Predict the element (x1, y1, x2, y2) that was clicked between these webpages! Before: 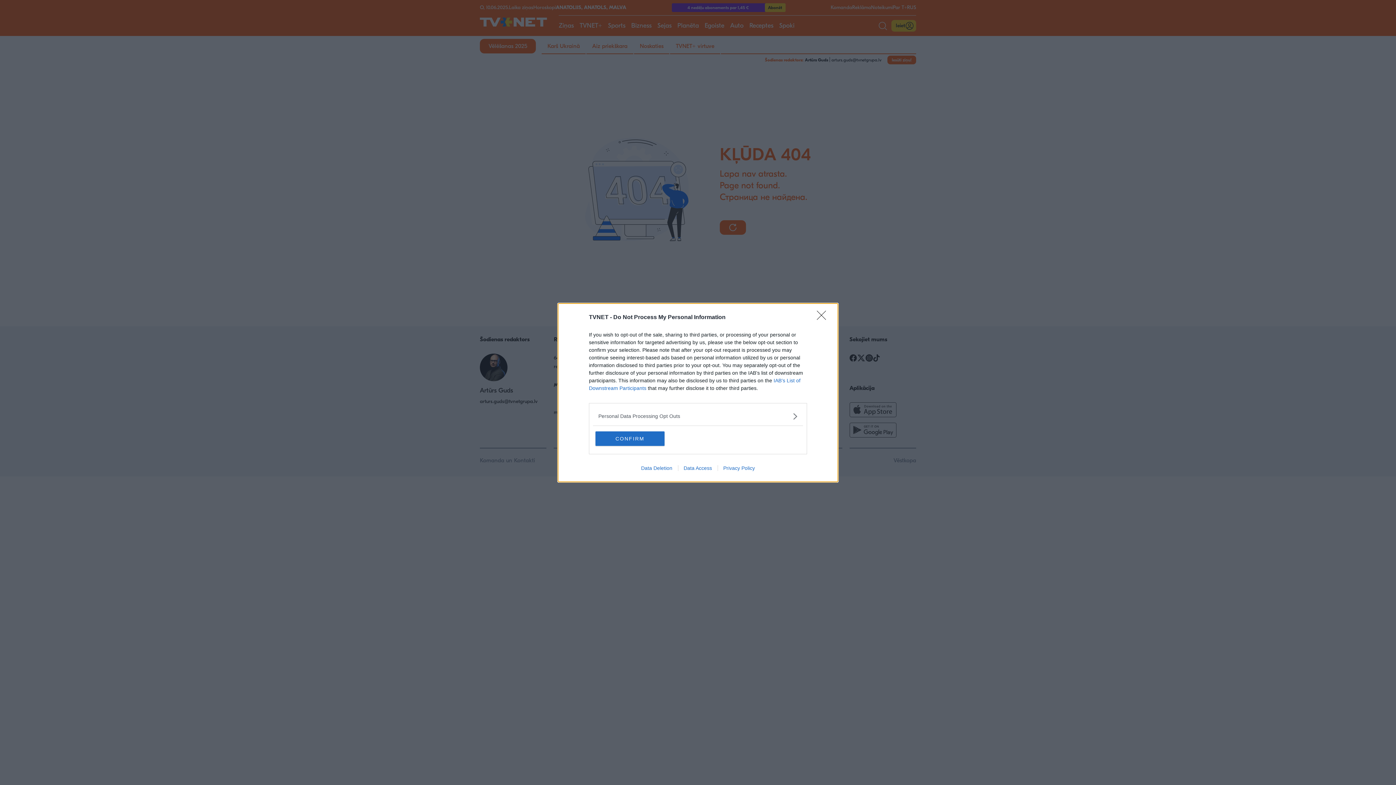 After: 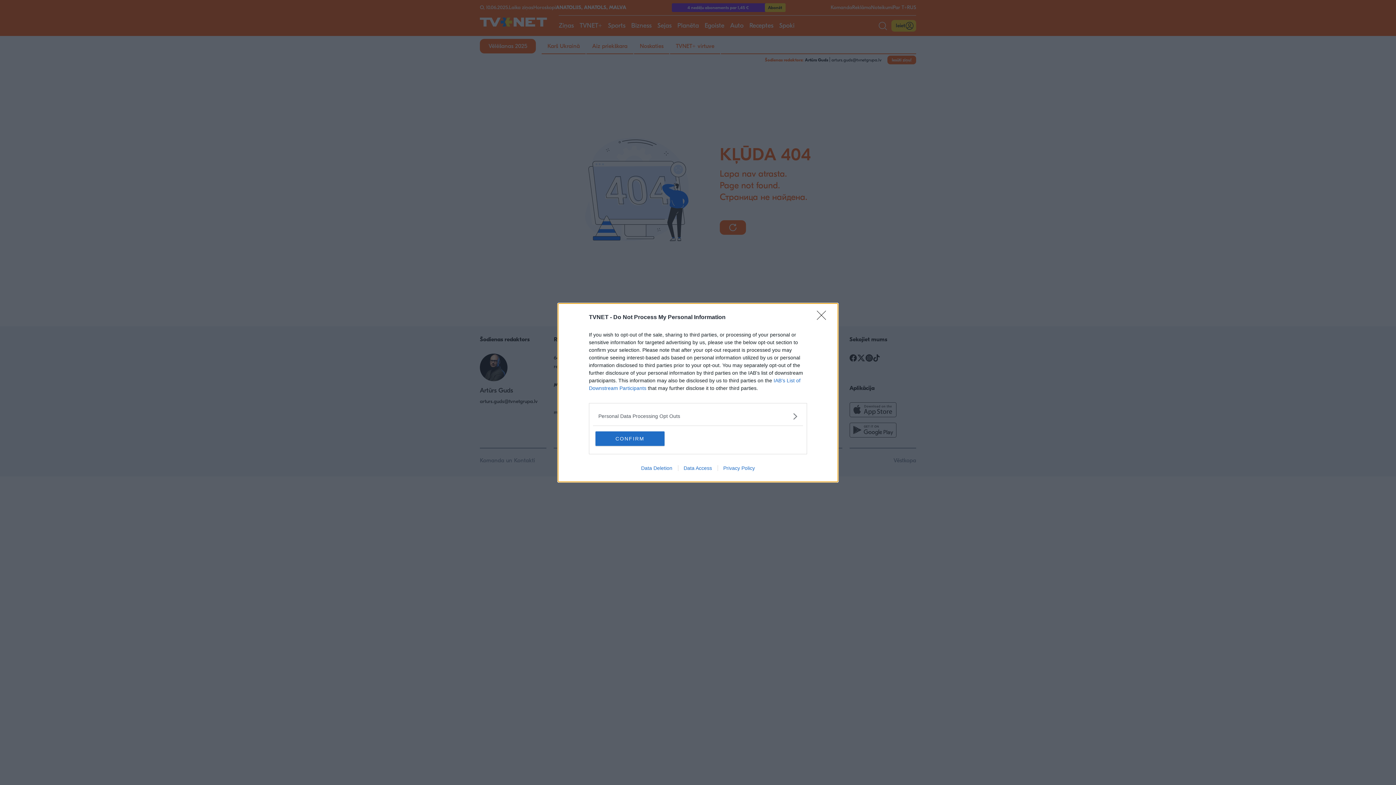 Action: label: Data Deletion bbox: (635, 465, 678, 471)